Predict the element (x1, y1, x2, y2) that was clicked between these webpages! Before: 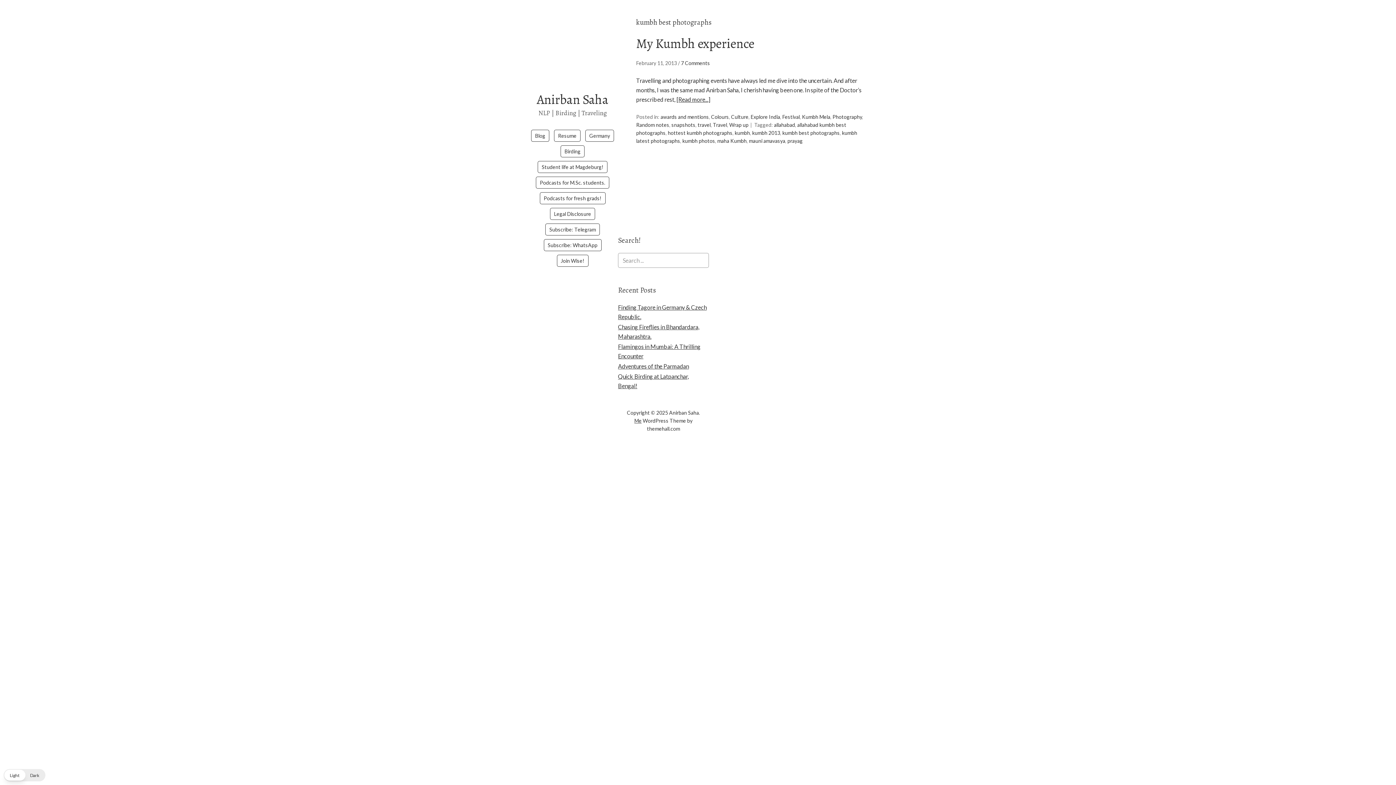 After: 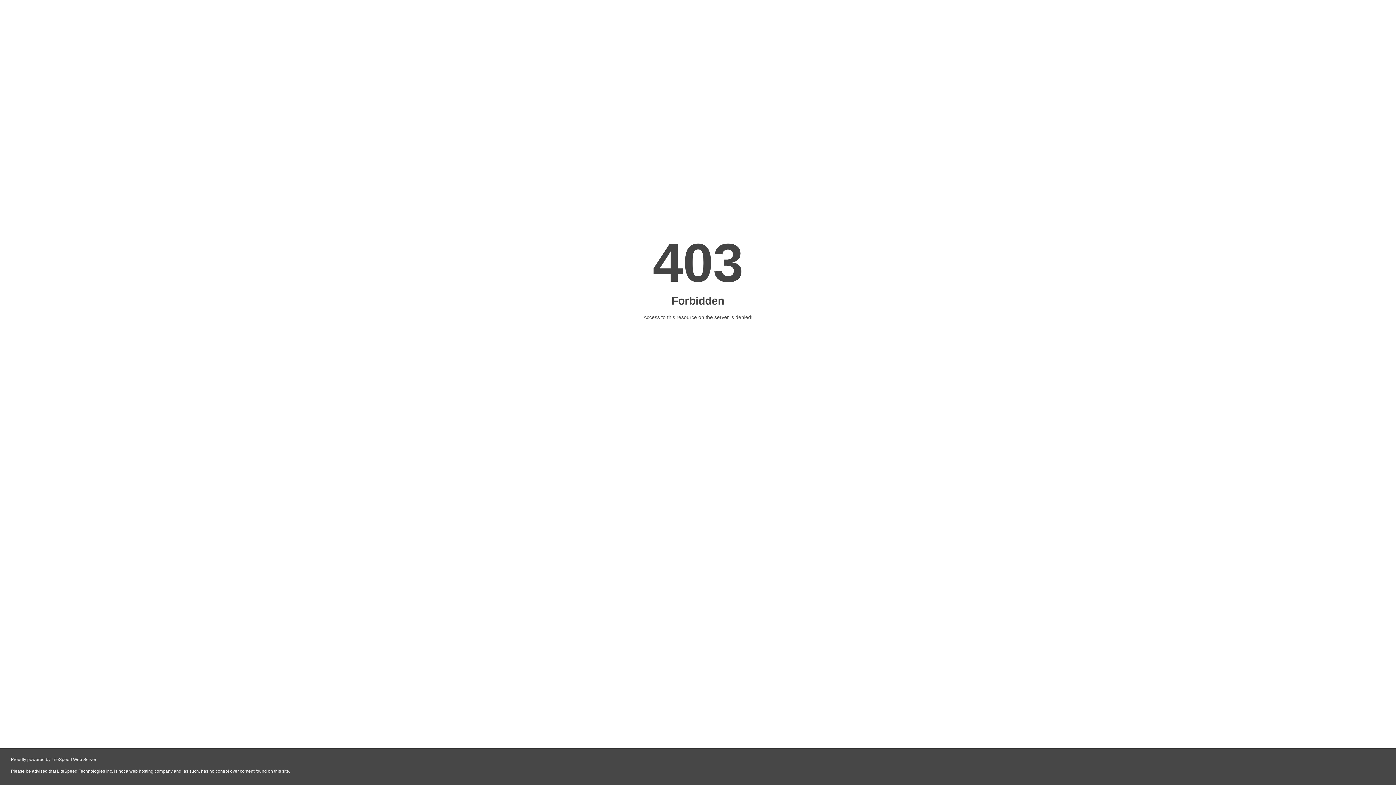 Action: label: Me bbox: (634, 417, 641, 424)